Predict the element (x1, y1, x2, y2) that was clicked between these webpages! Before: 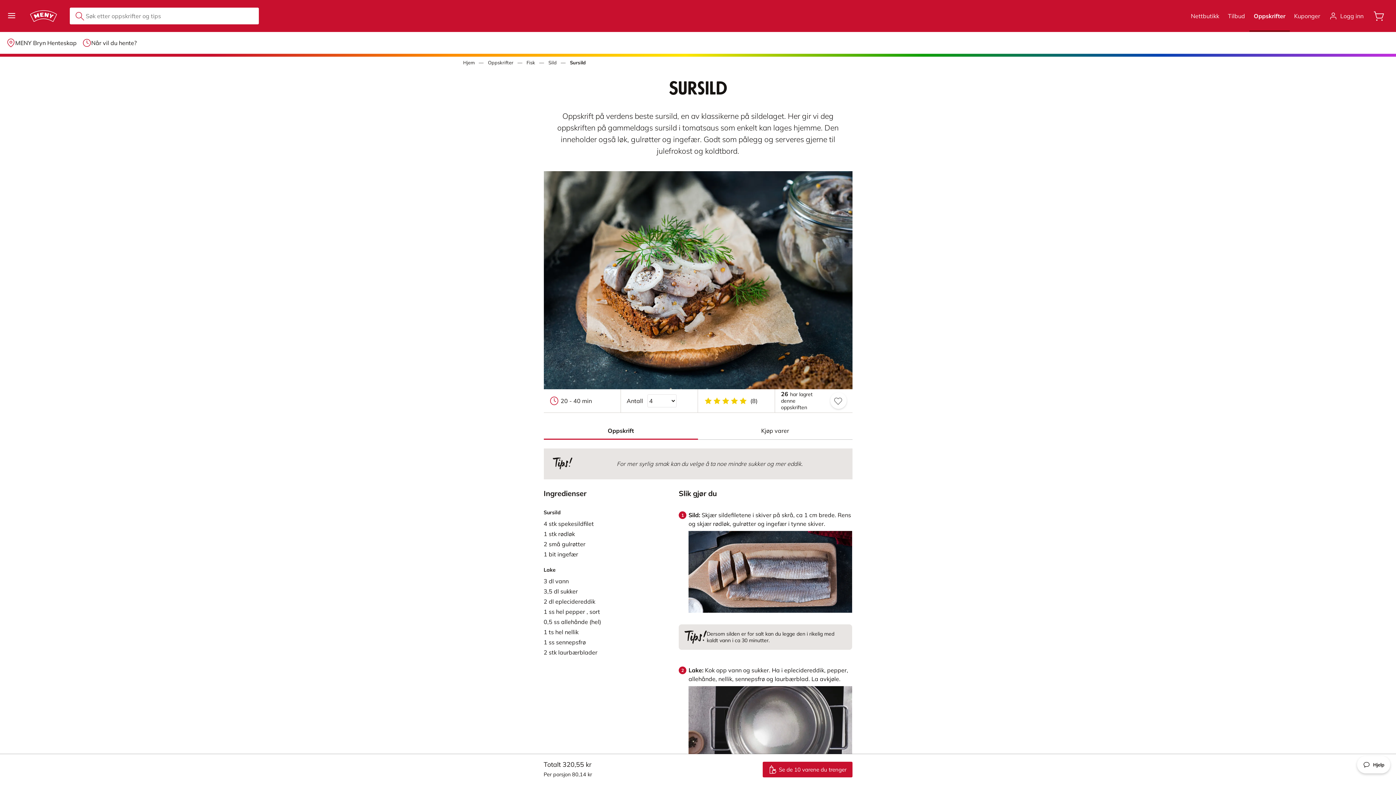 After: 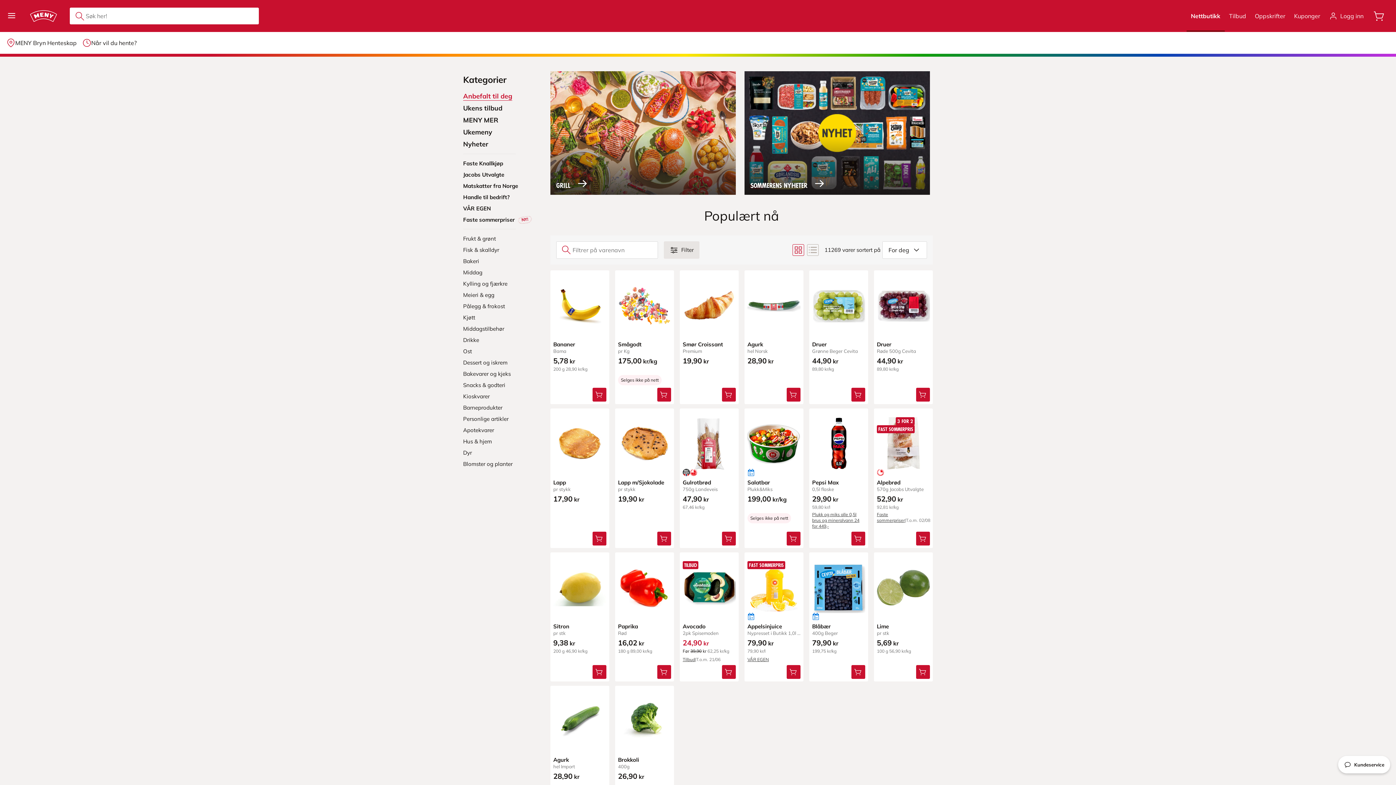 Action: label: Nettbutikk bbox: (1191, 4, 1219, 27)